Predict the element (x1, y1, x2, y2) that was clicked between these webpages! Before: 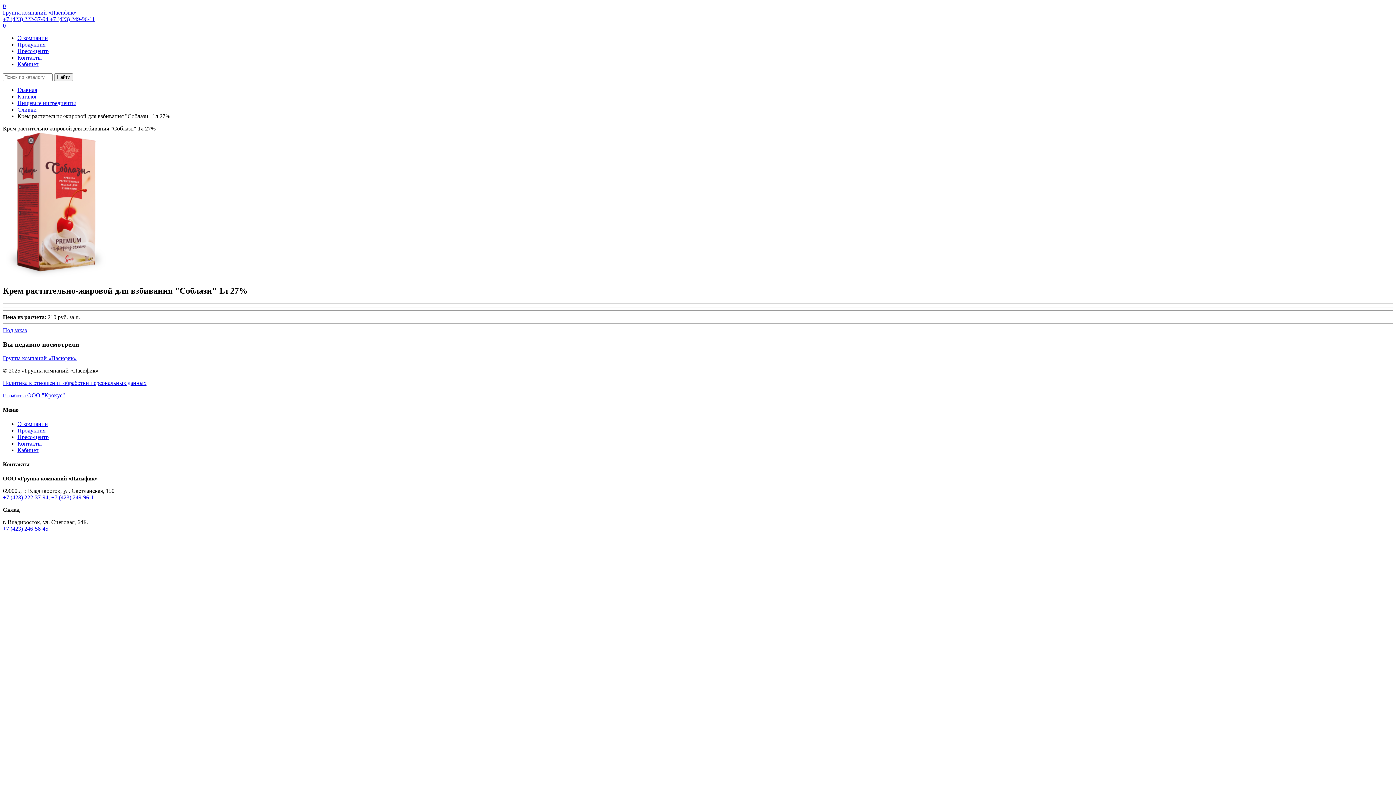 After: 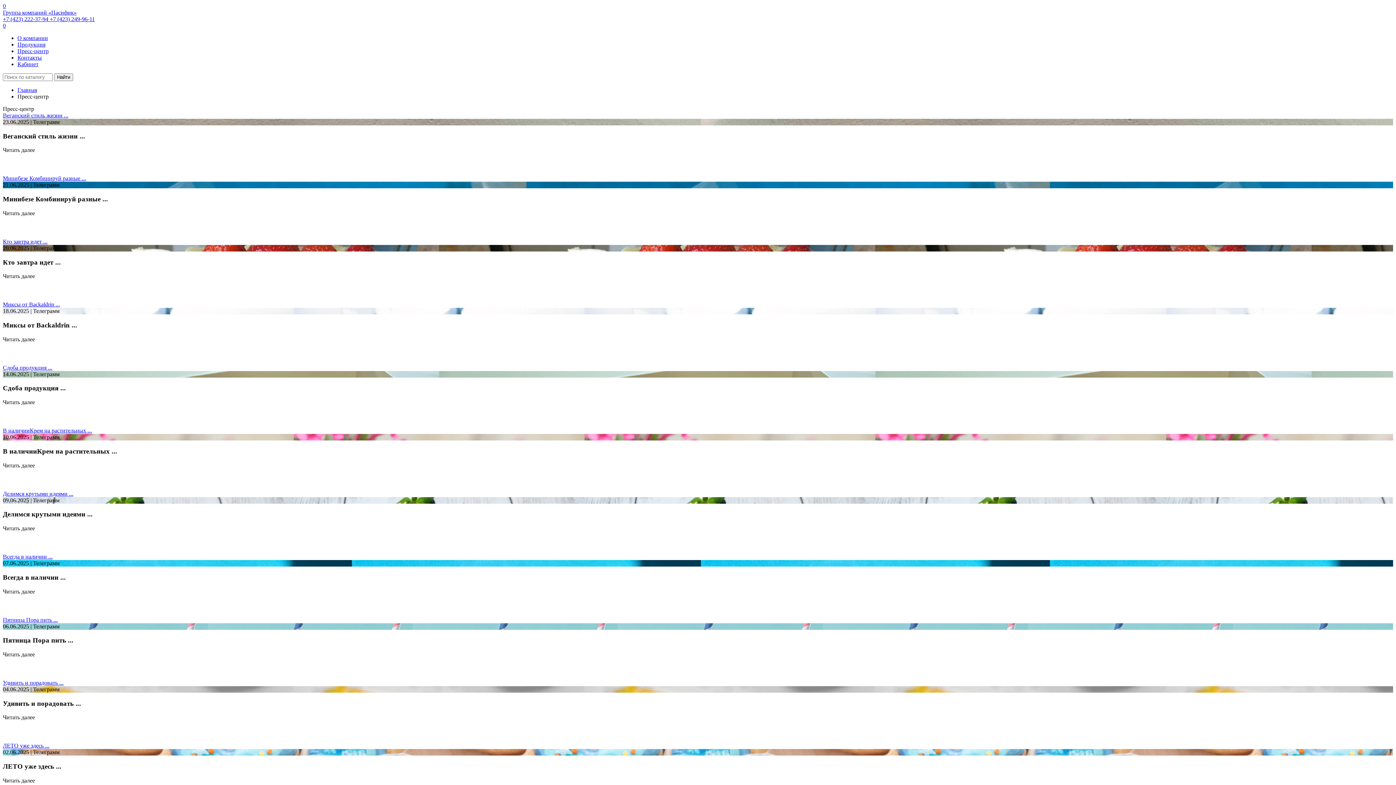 Action: bbox: (17, 48, 48, 54) label: Пресс-центр